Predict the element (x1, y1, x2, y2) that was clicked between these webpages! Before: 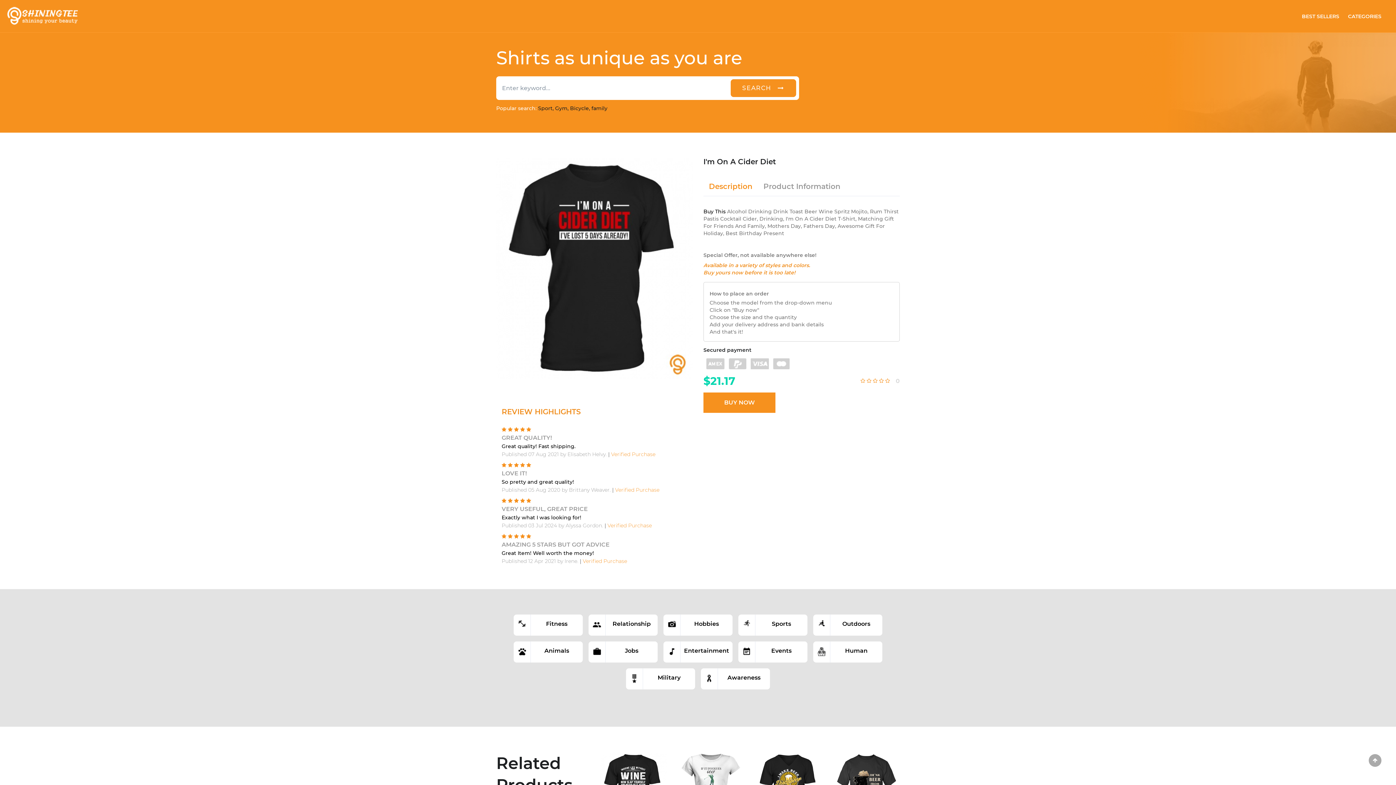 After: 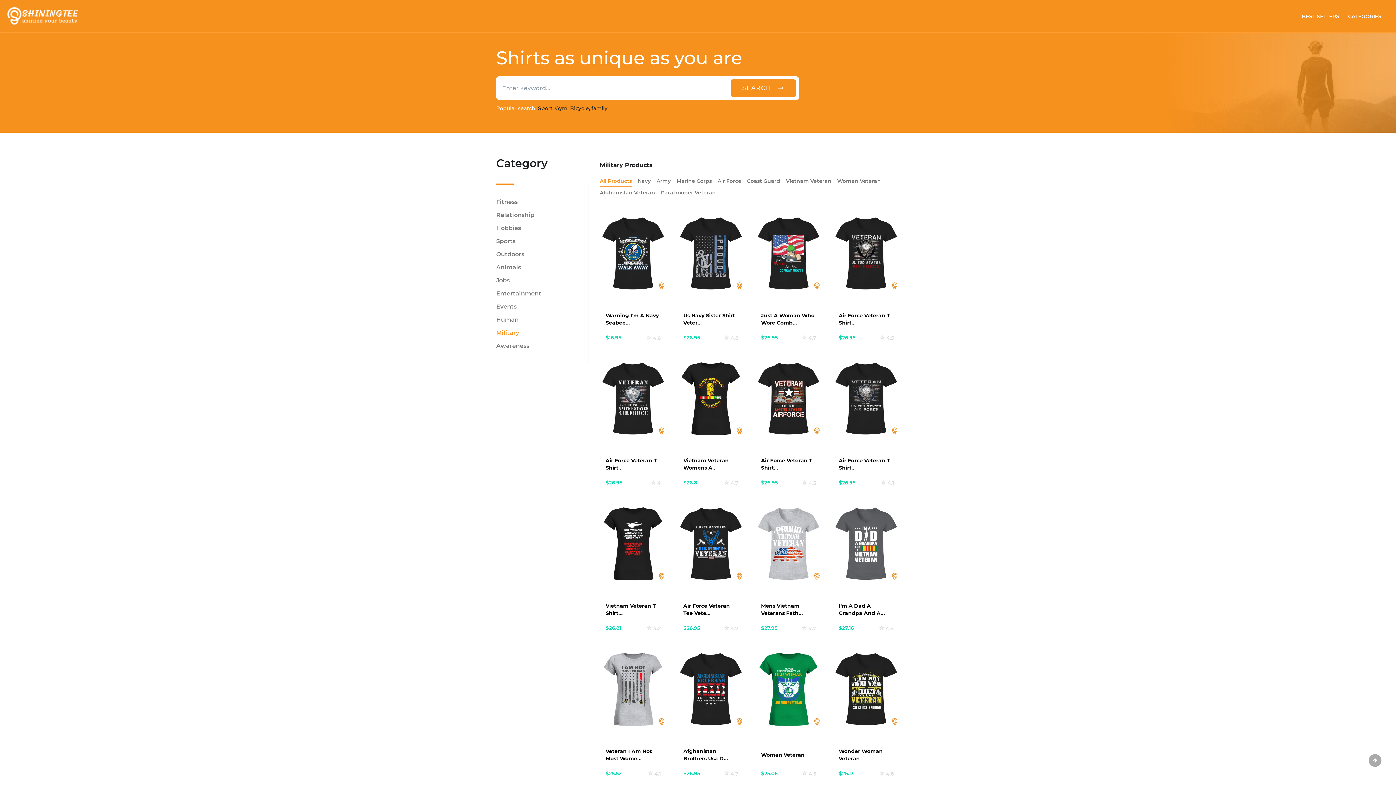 Action: label: Military bbox: (643, 674, 695, 681)